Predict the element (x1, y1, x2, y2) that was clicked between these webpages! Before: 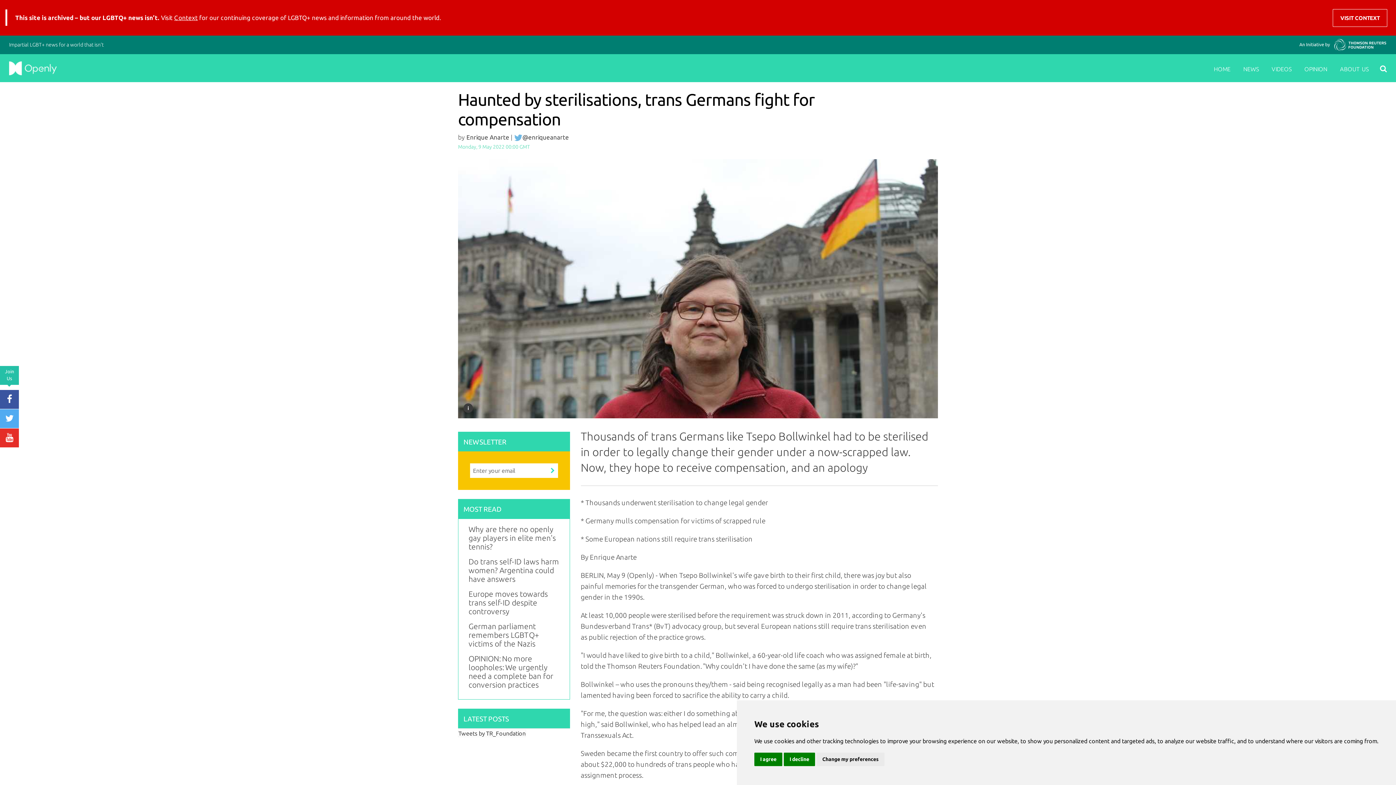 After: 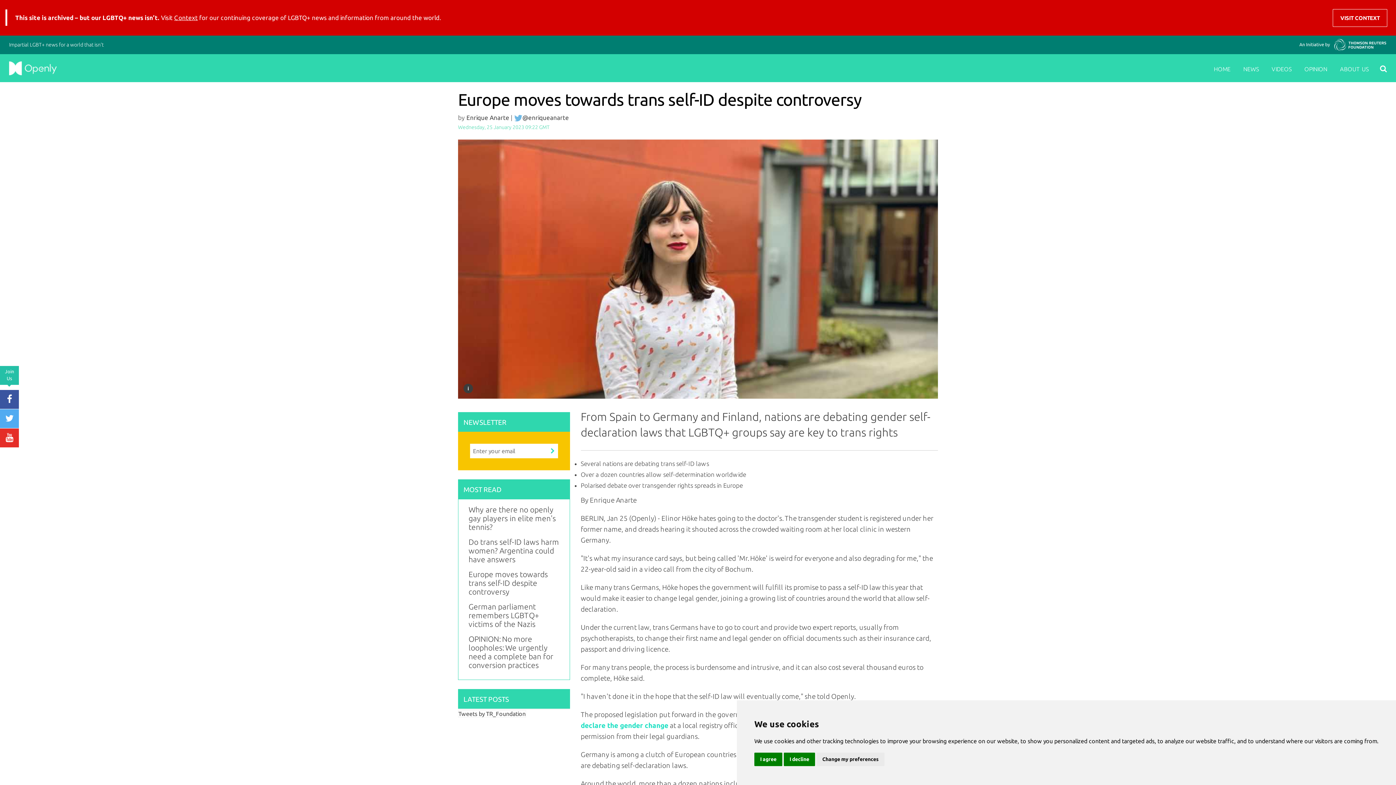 Action: label: Europe moves towards trans self-ID despite controversy bbox: (468, 589, 559, 615)